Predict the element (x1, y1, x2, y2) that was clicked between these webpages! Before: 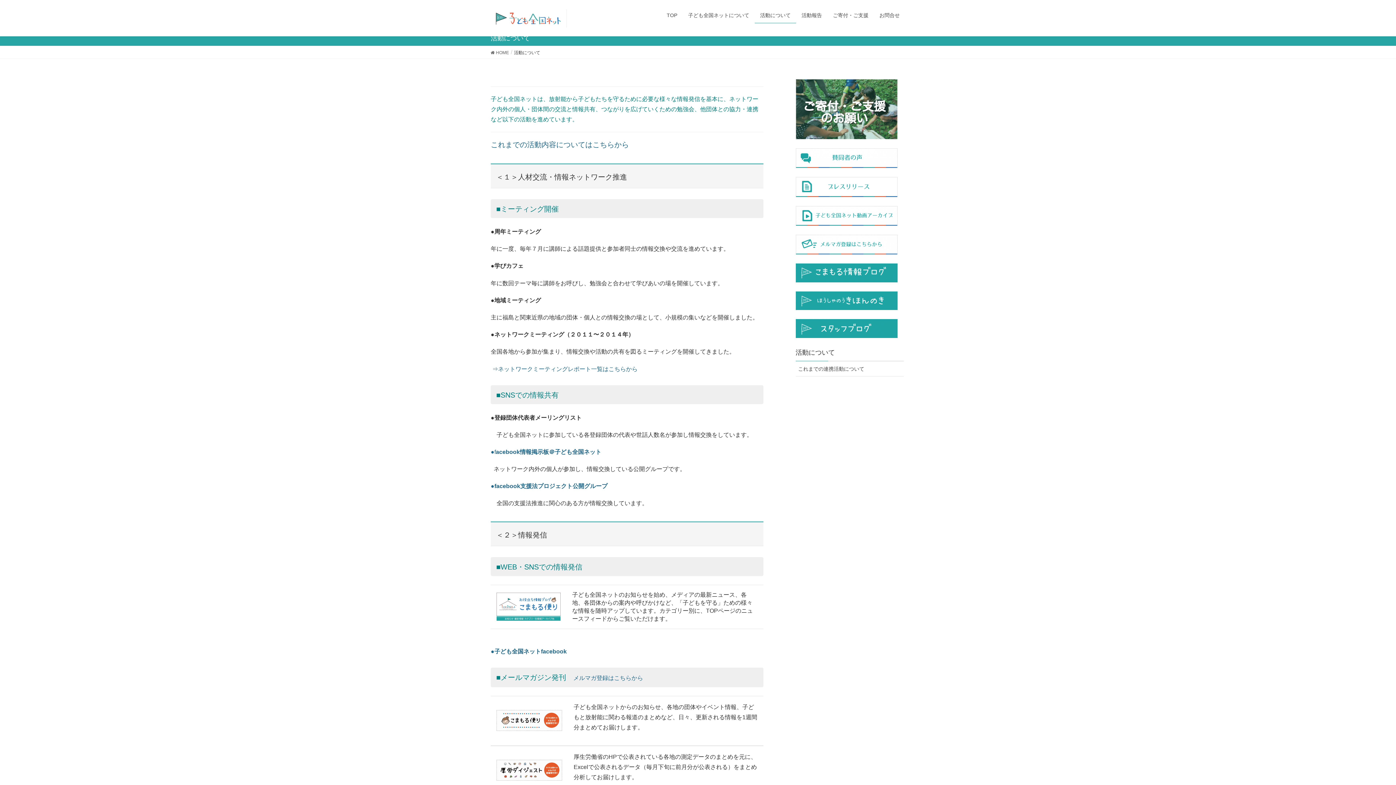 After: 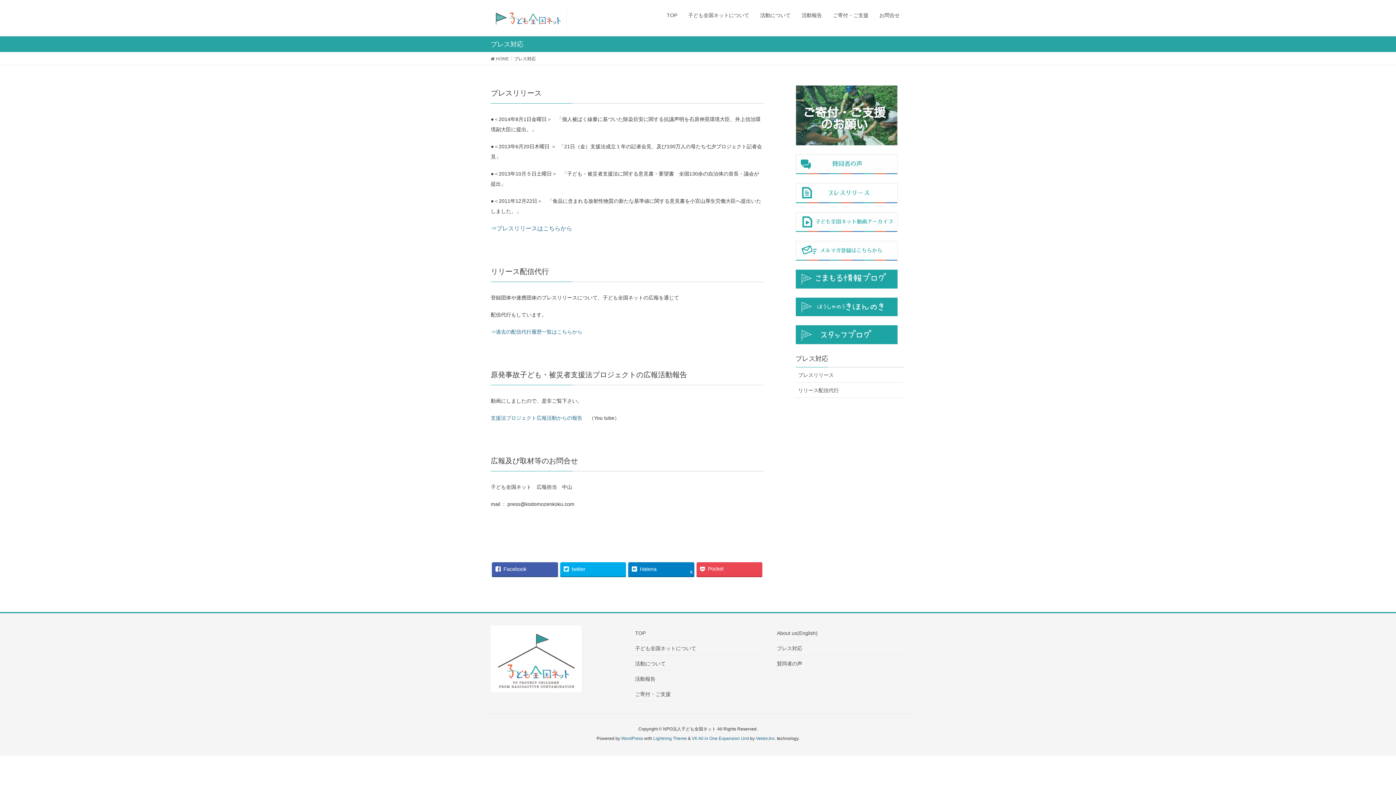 Action: bbox: (795, 183, 897, 189)